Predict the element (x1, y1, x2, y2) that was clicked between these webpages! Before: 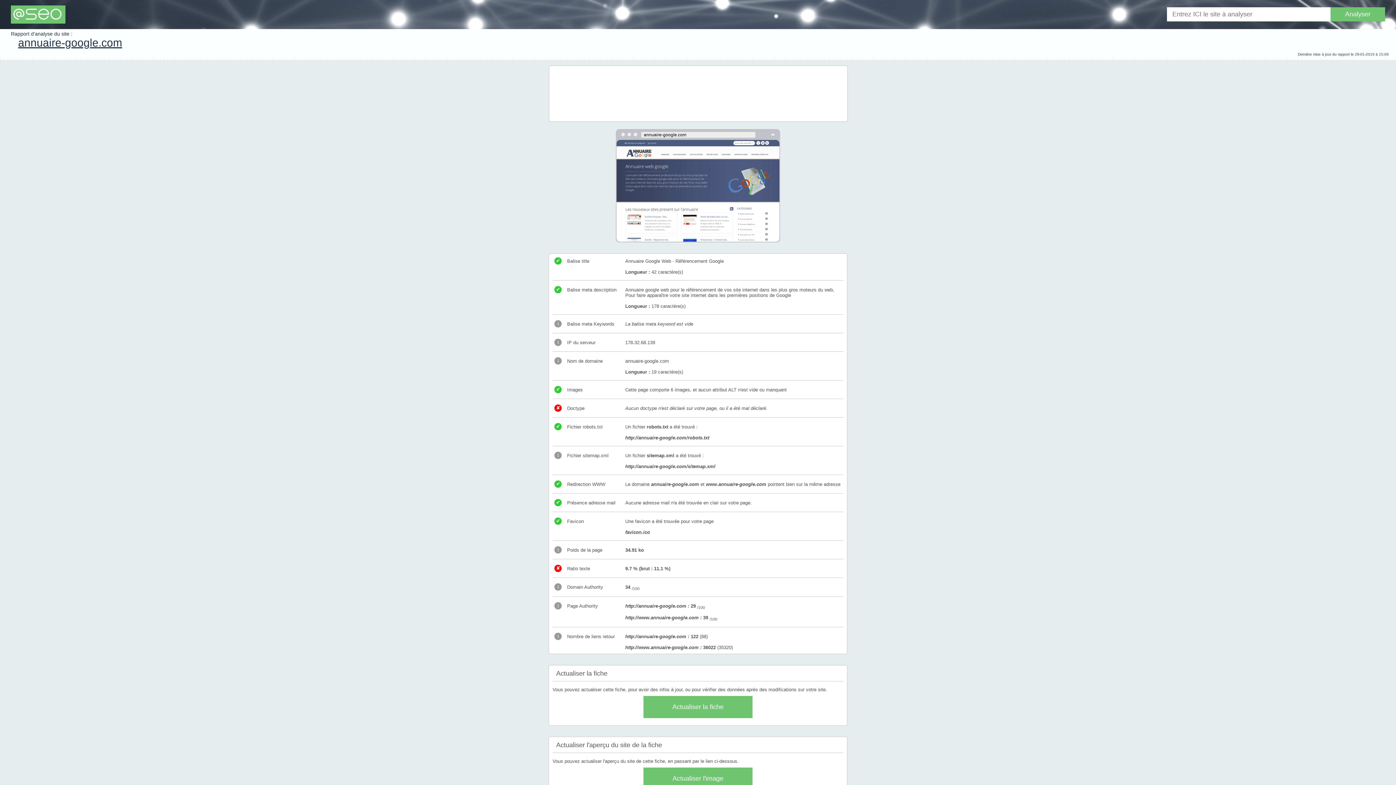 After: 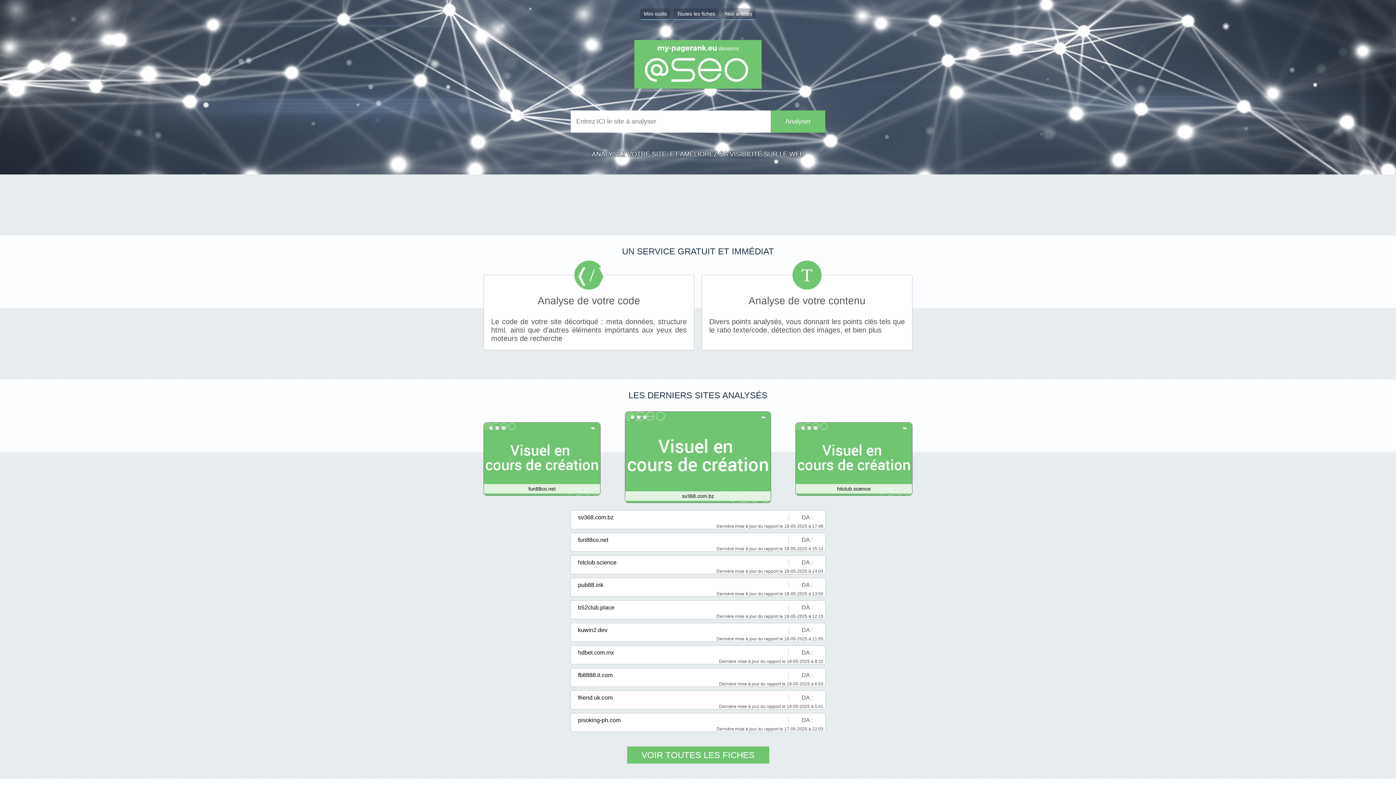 Action: label: @SEO bbox: (13, 3, 62, 25)